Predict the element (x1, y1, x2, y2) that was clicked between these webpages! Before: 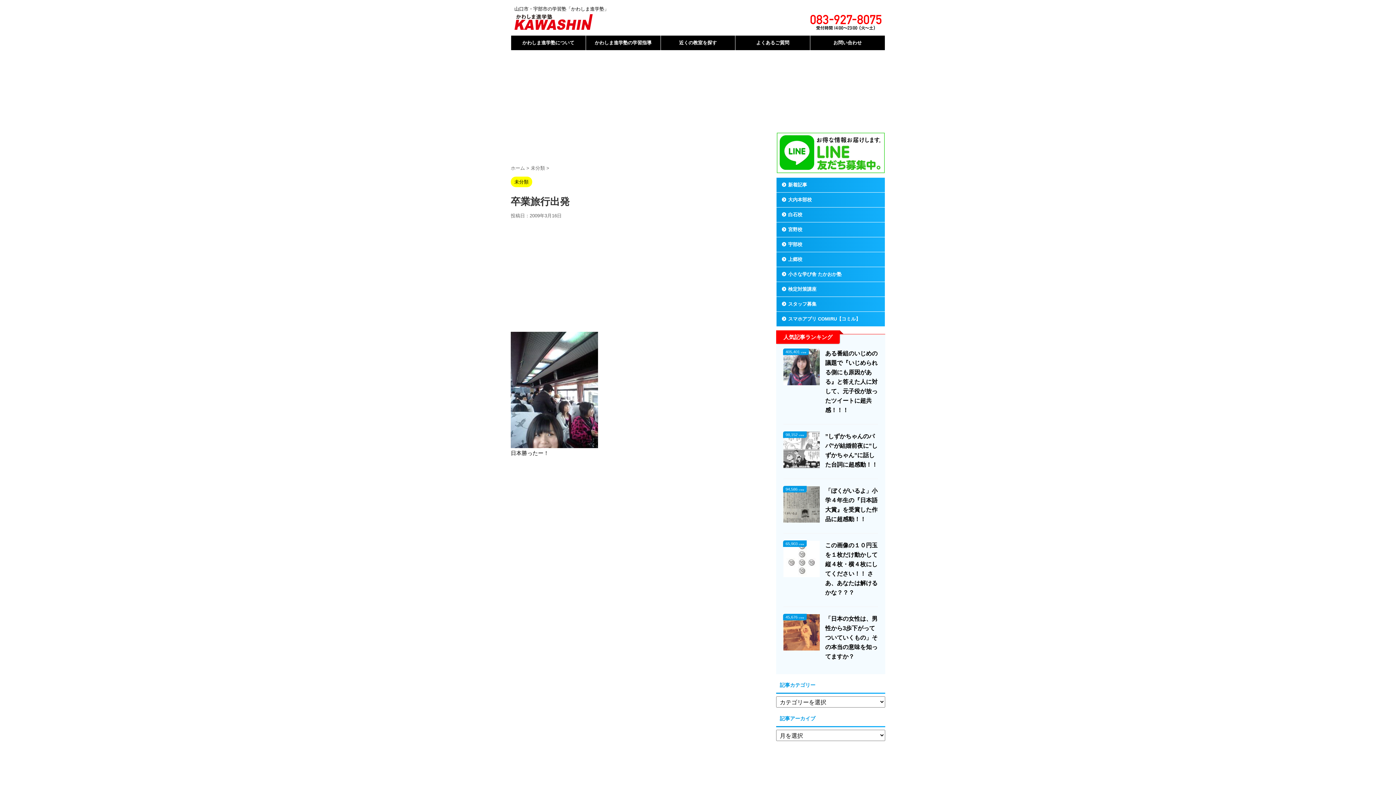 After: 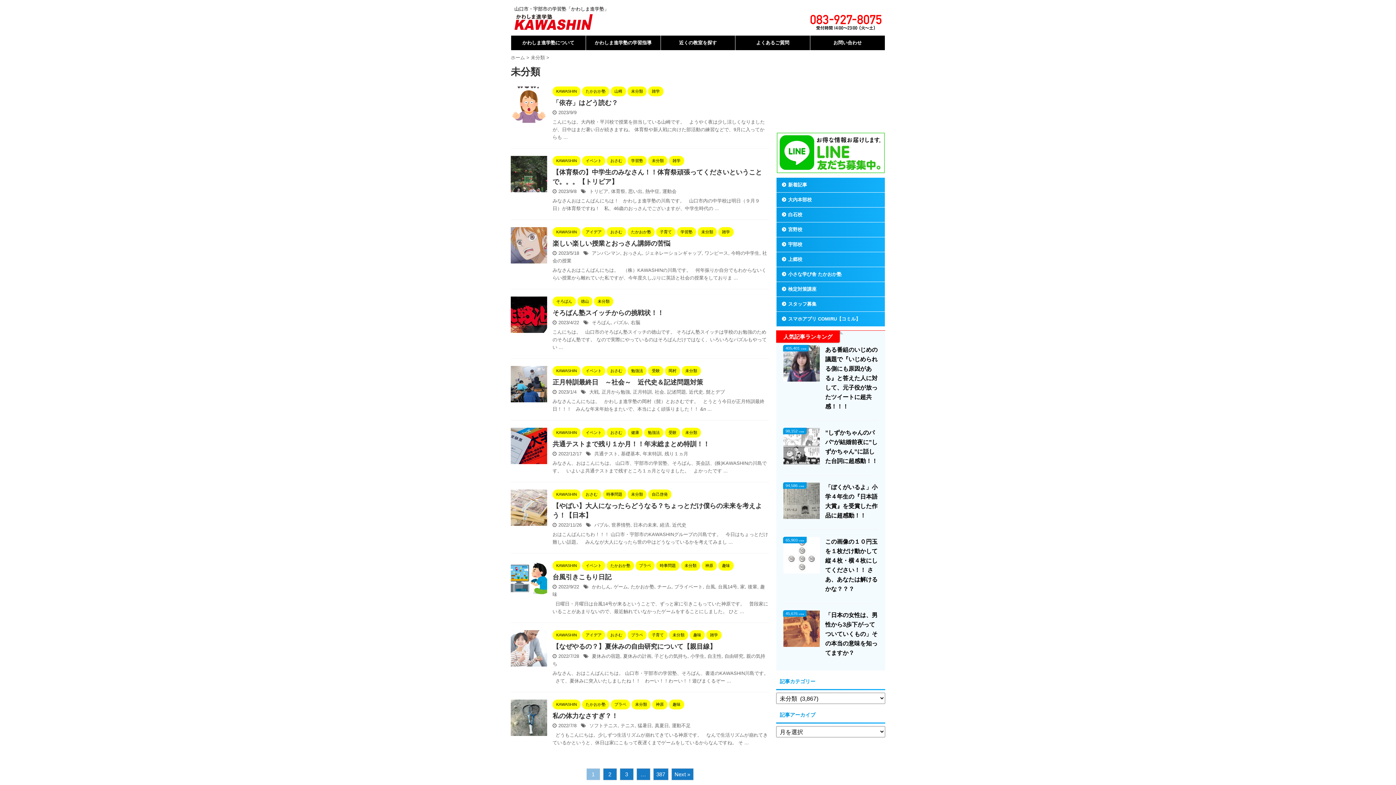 Action: bbox: (510, 179, 532, 184) label: 未分類